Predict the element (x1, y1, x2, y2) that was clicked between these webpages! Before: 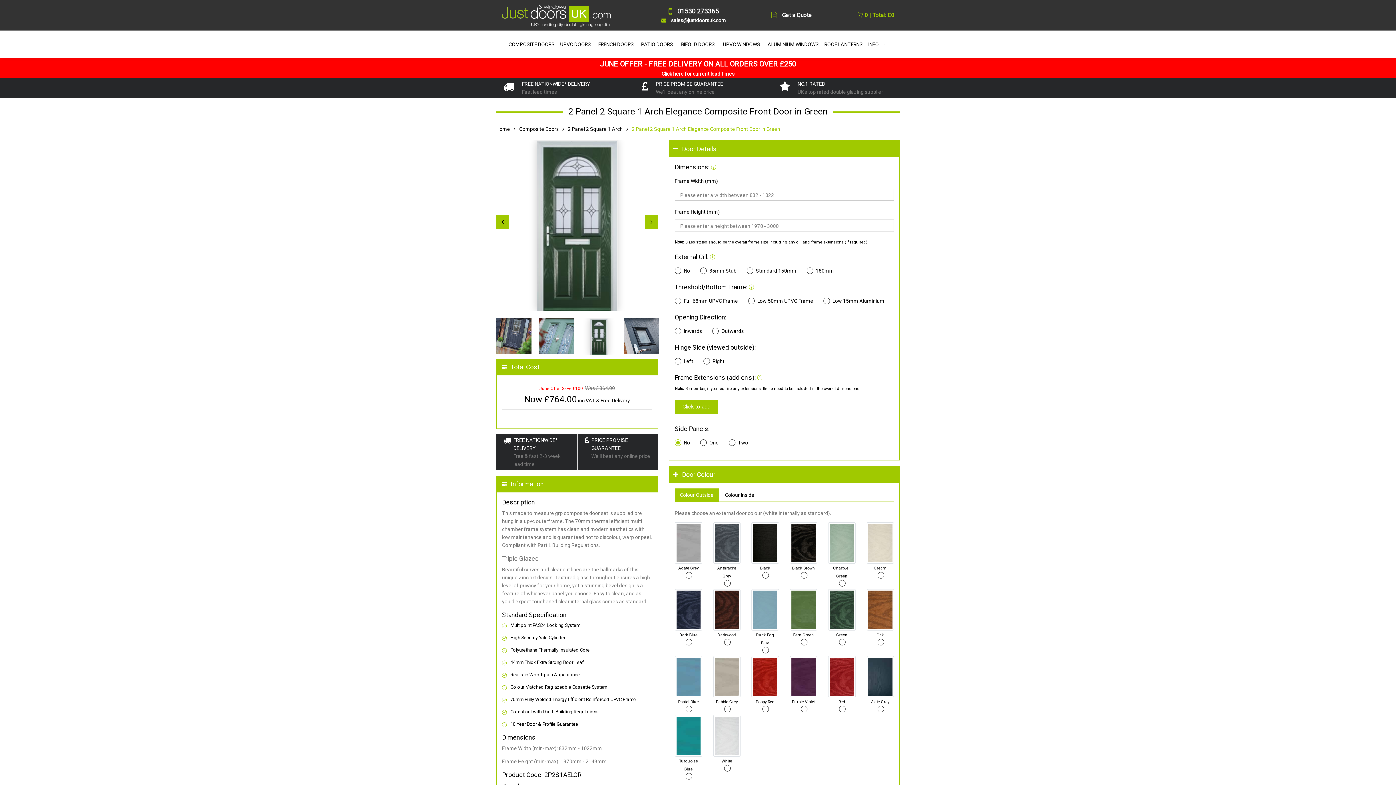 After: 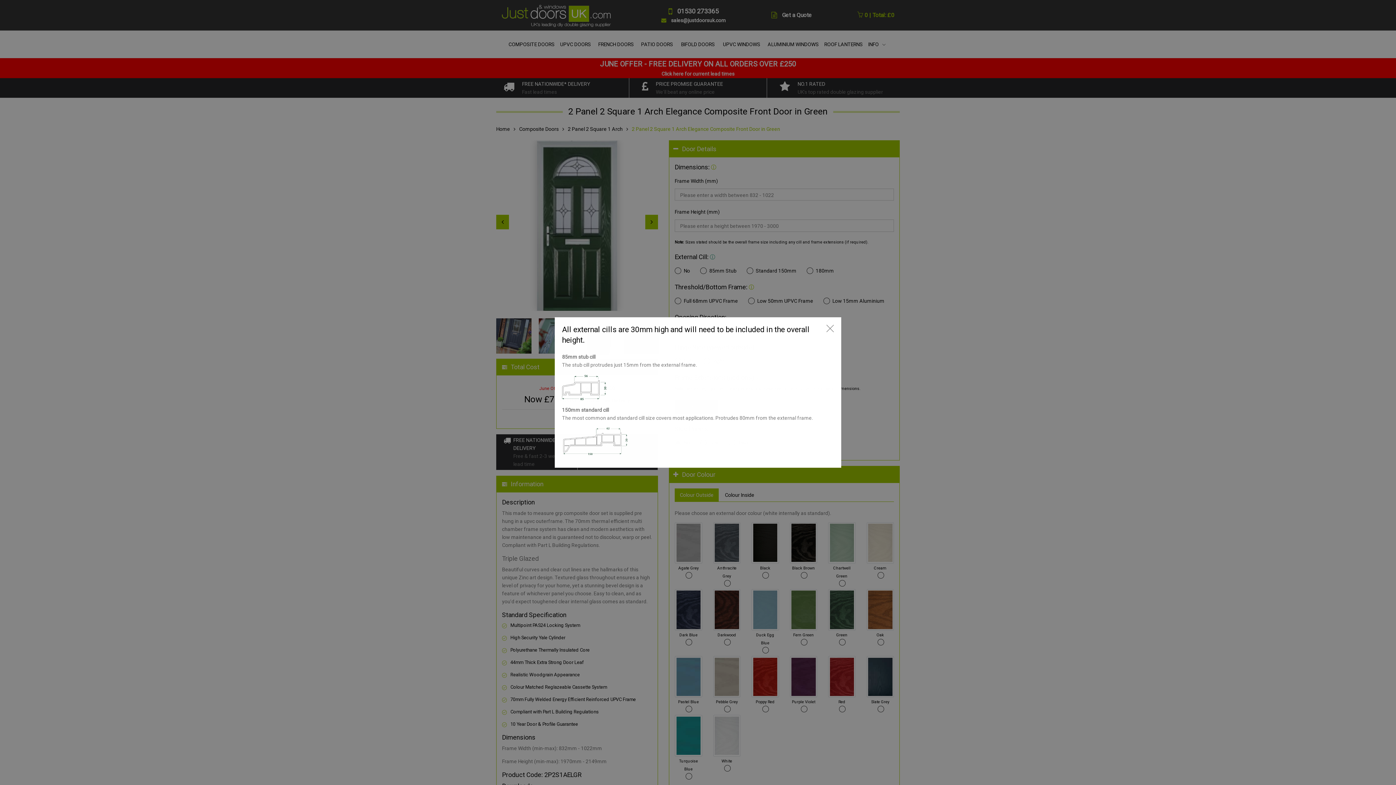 Action: bbox: (710, 254, 715, 260)